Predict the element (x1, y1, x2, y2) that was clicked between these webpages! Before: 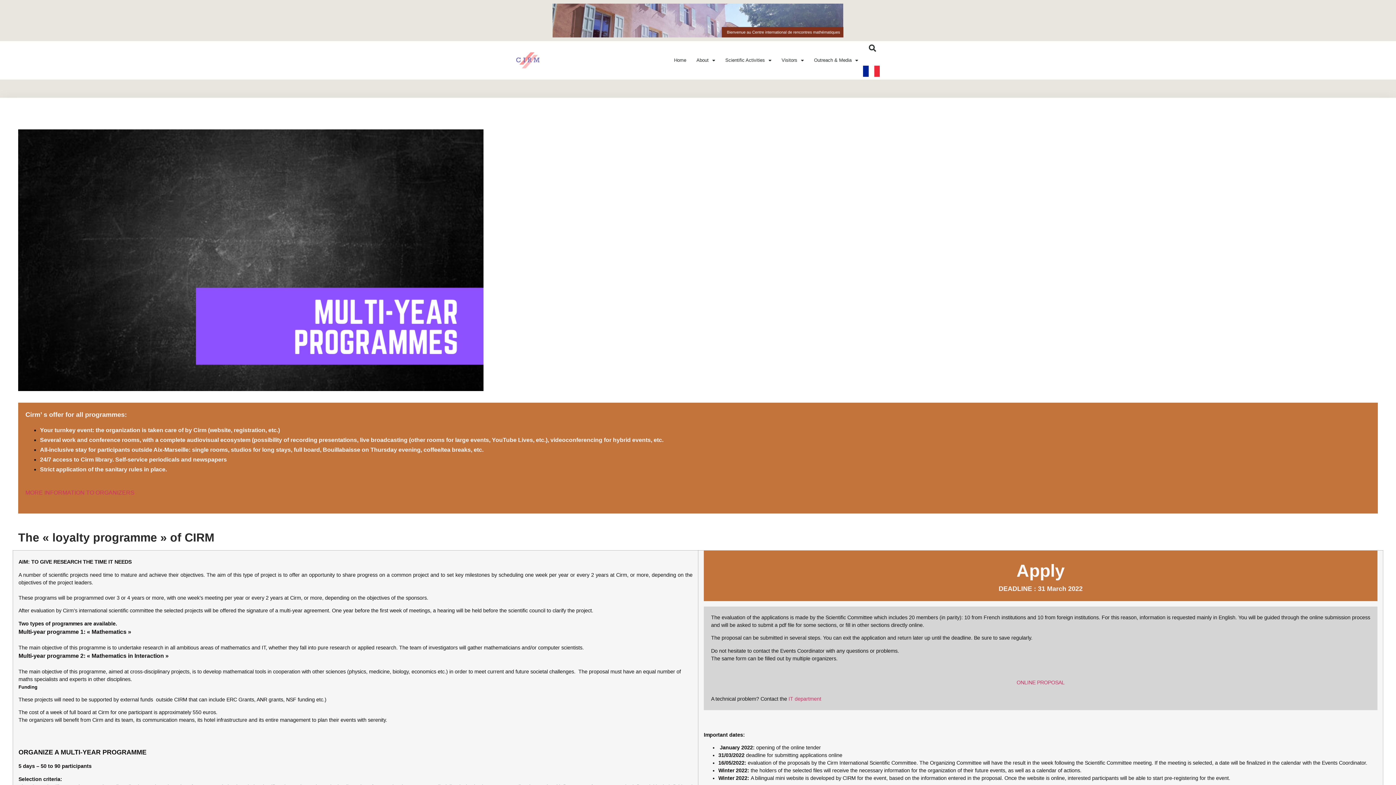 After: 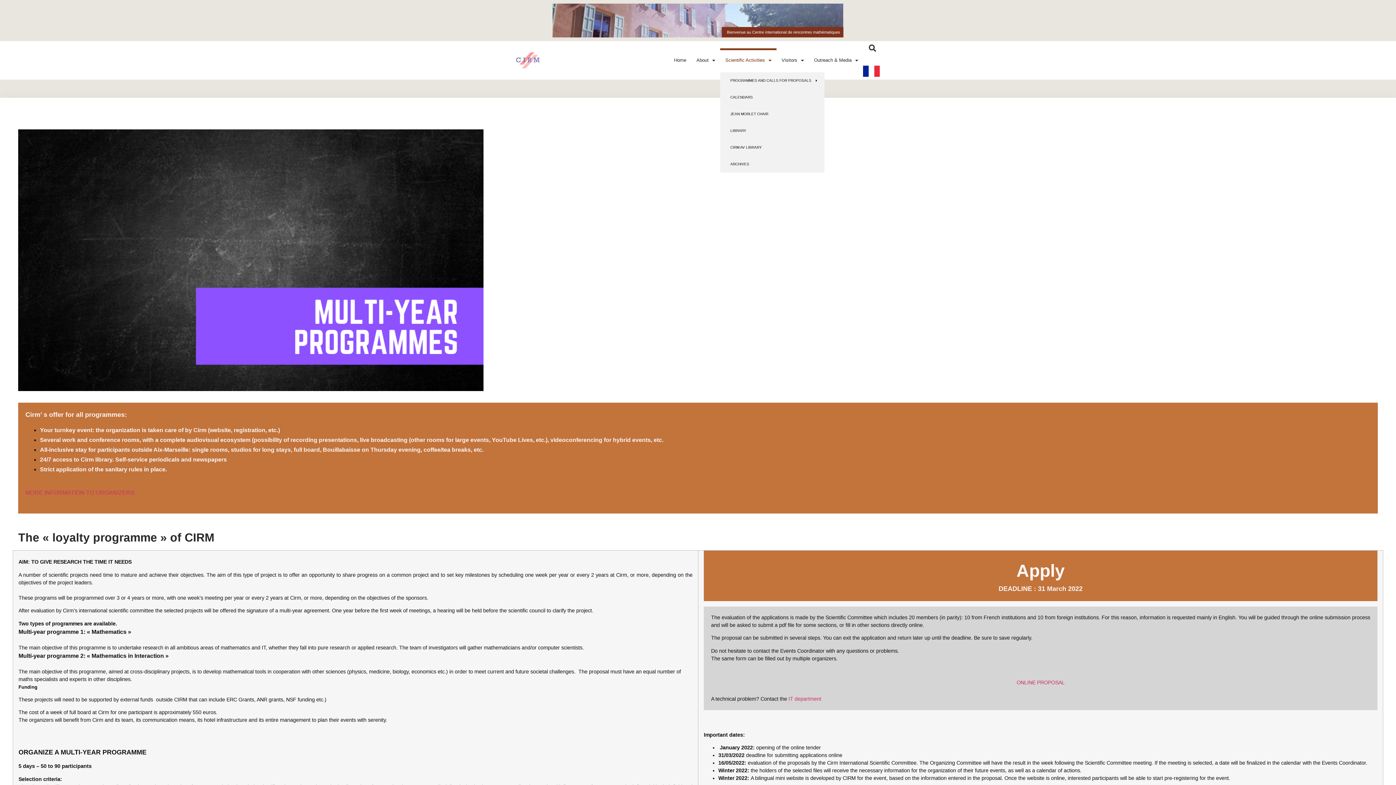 Action: bbox: (720, 48, 776, 72) label: Scientific Activities